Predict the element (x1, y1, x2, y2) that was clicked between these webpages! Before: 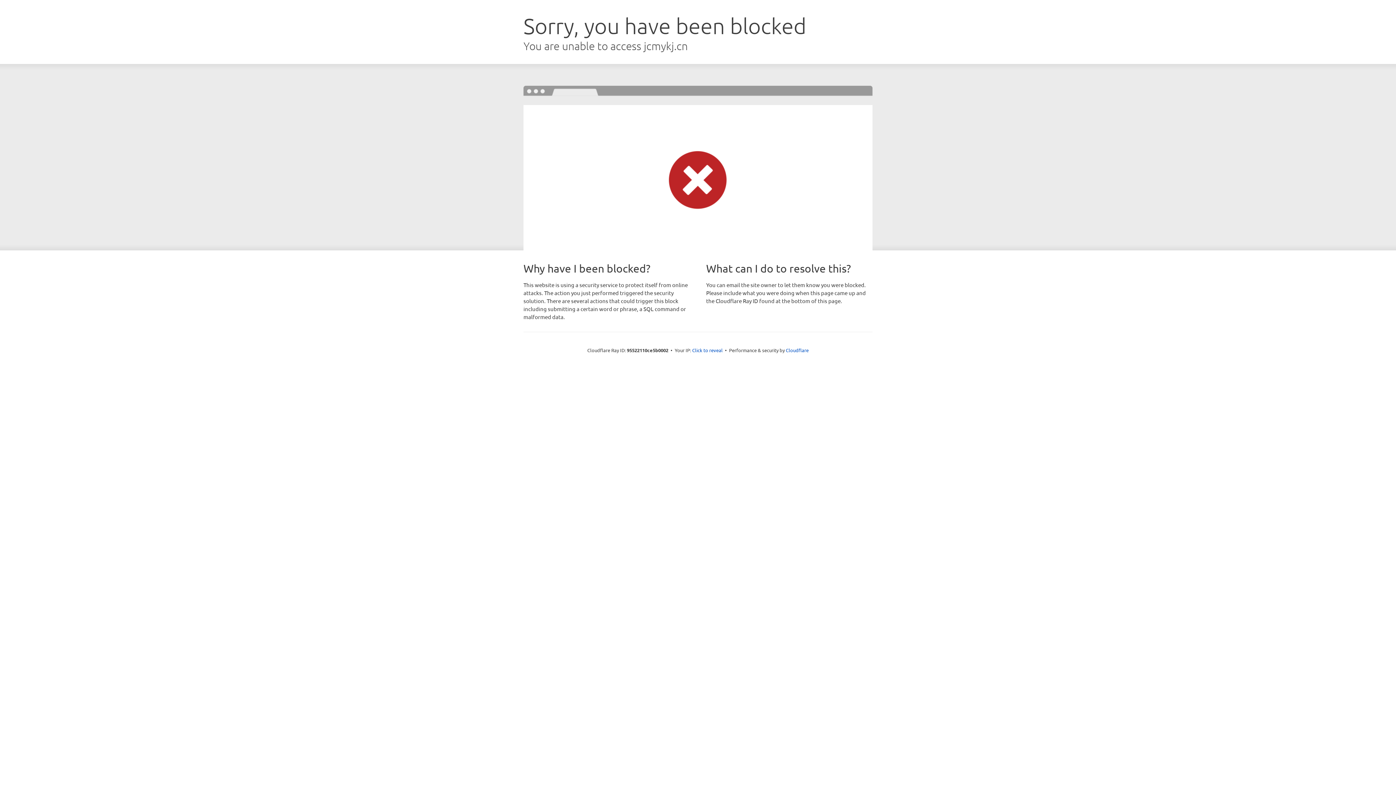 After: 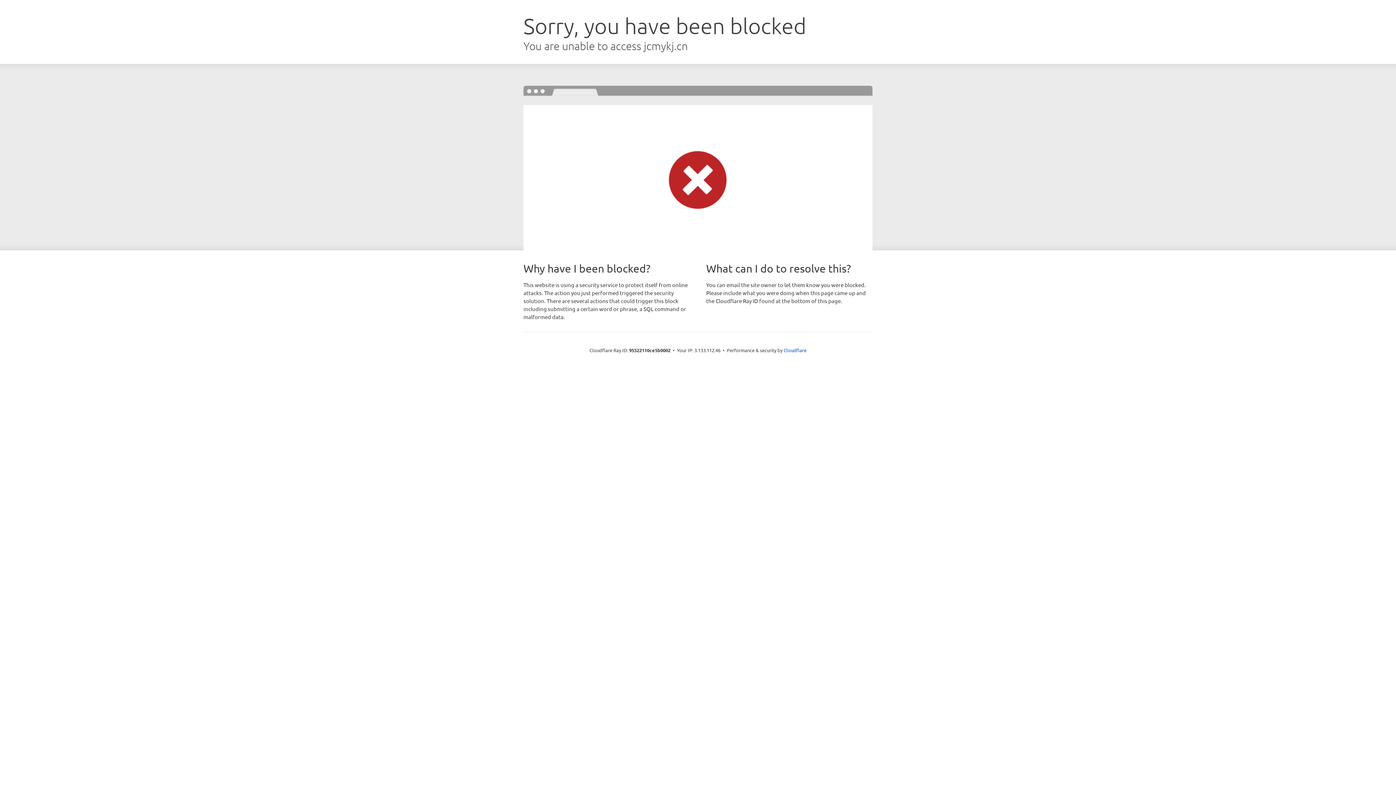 Action: bbox: (692, 346, 722, 353) label: Click to reveal